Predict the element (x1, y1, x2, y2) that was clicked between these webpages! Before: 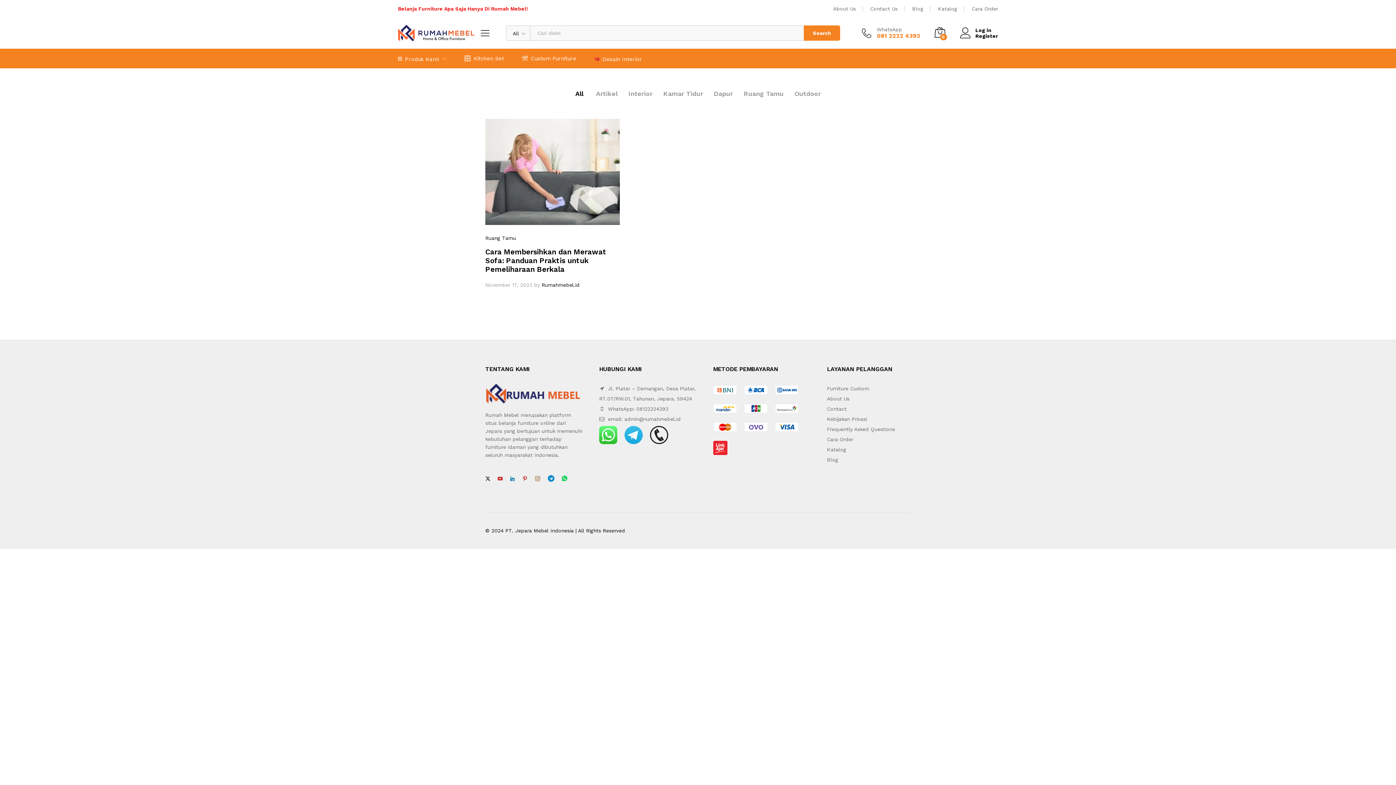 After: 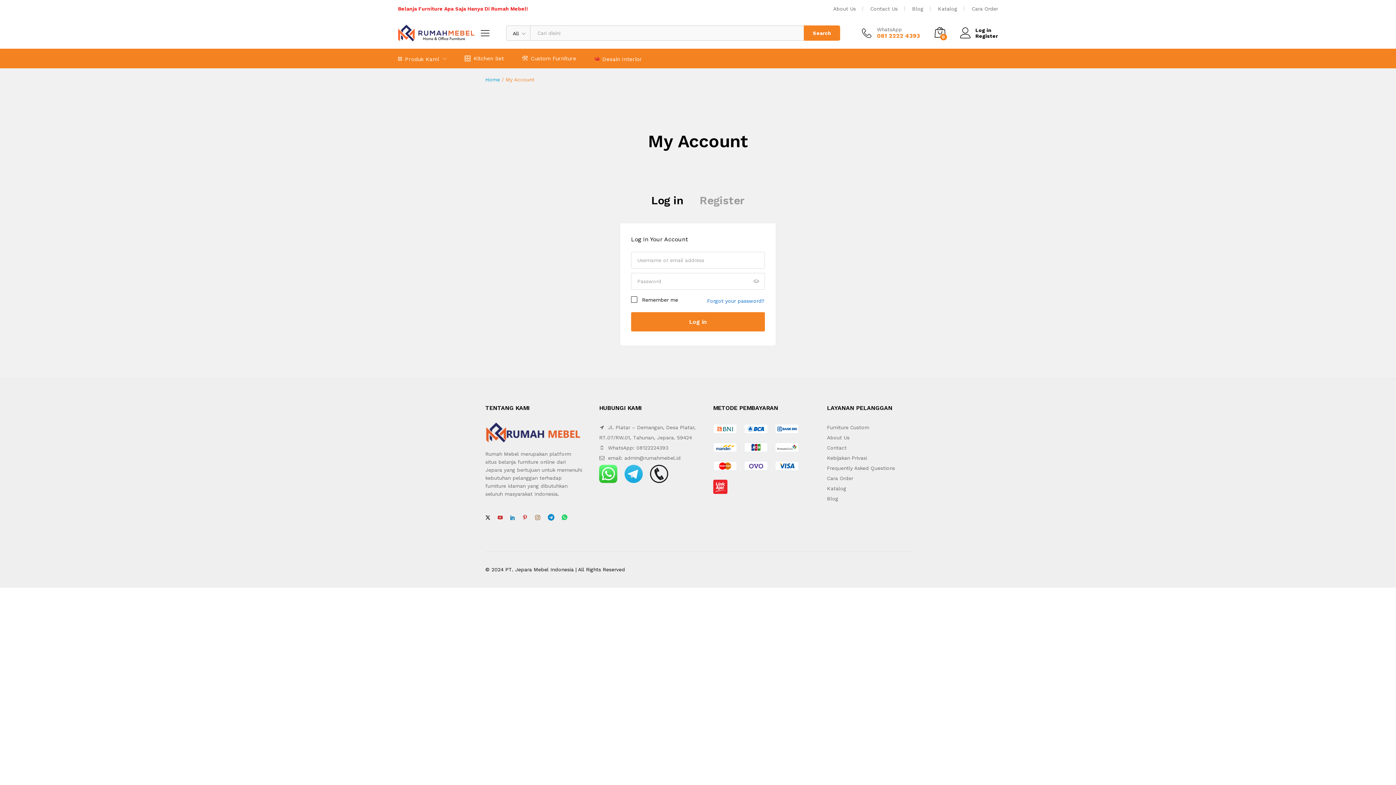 Action: label: Log in bbox: (960, 27, 998, 33)